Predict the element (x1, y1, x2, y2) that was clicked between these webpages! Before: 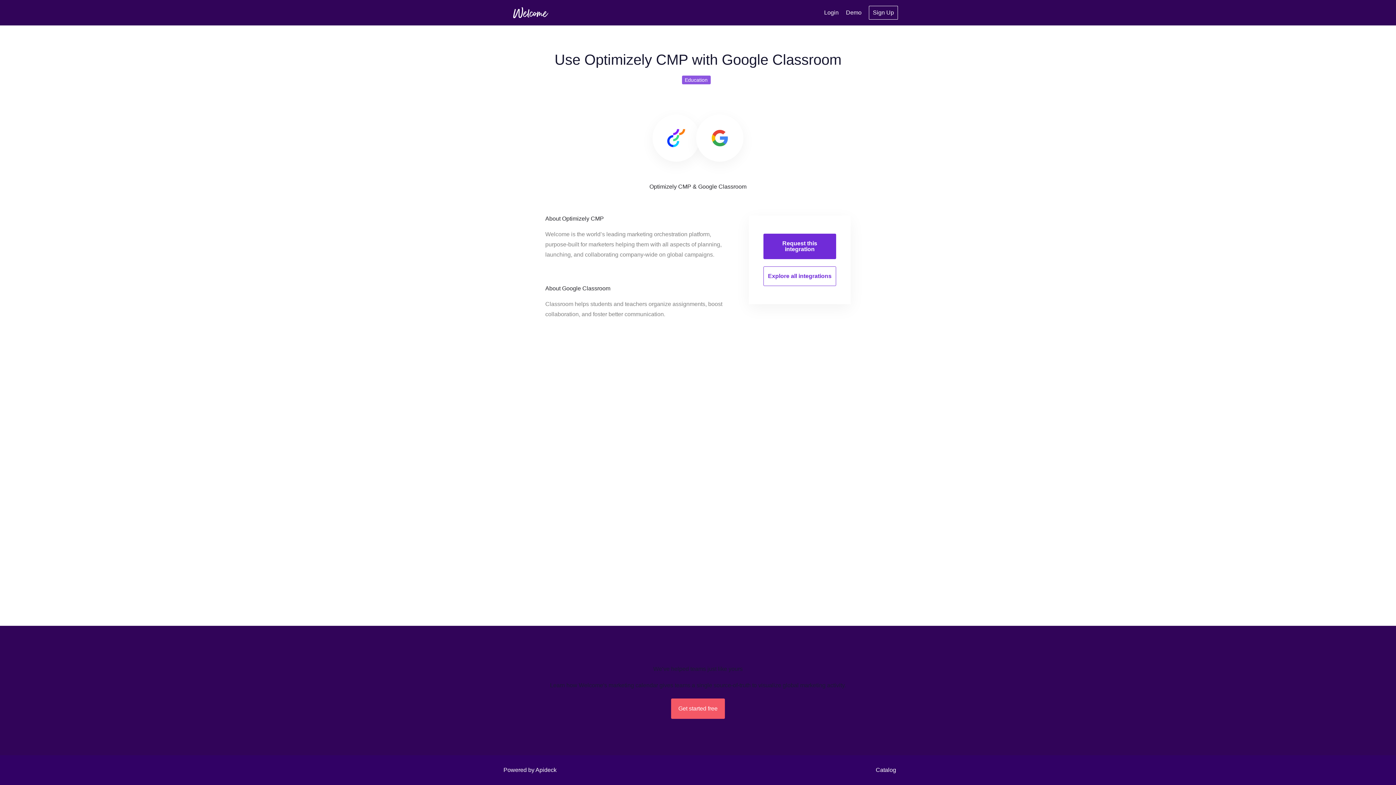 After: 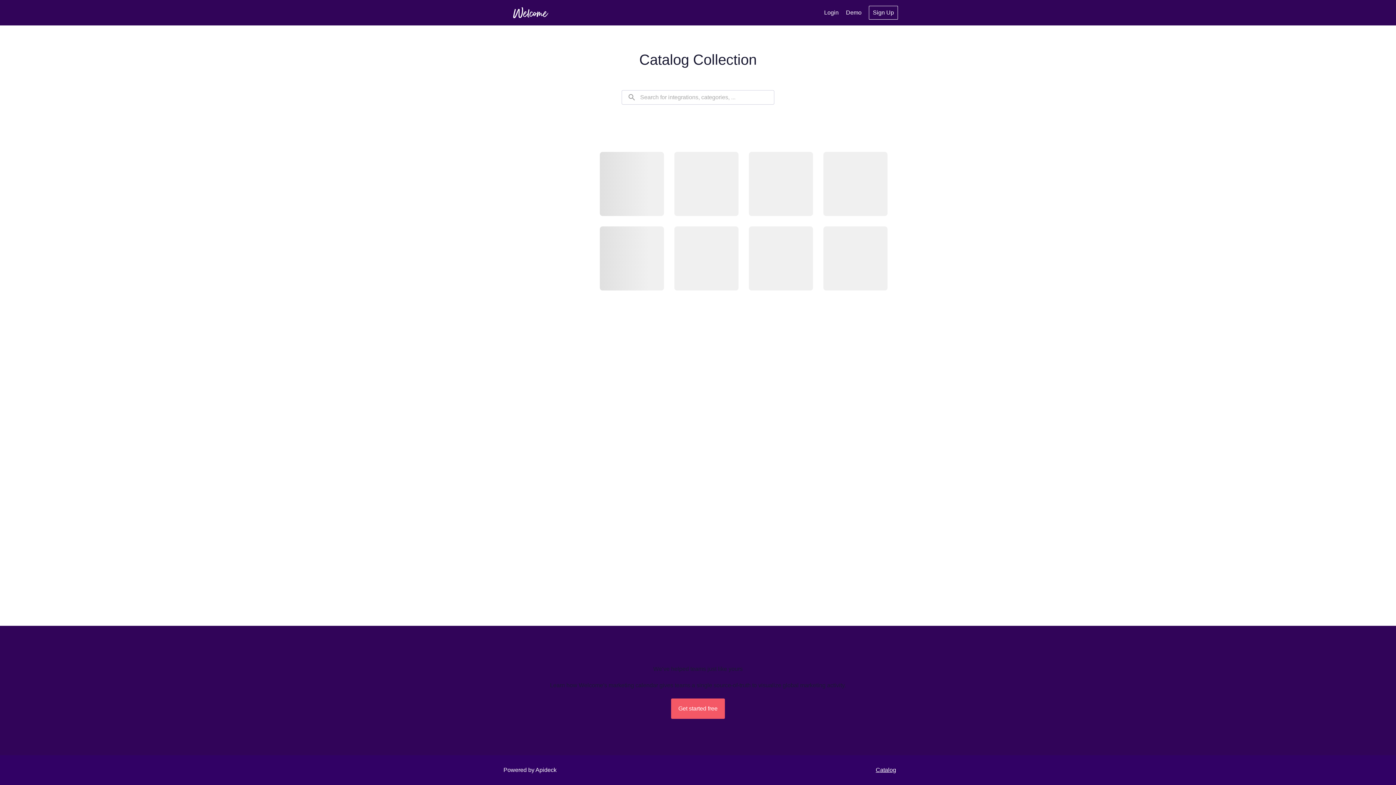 Action: bbox: (870, 766, 898, 774) label: Catalog